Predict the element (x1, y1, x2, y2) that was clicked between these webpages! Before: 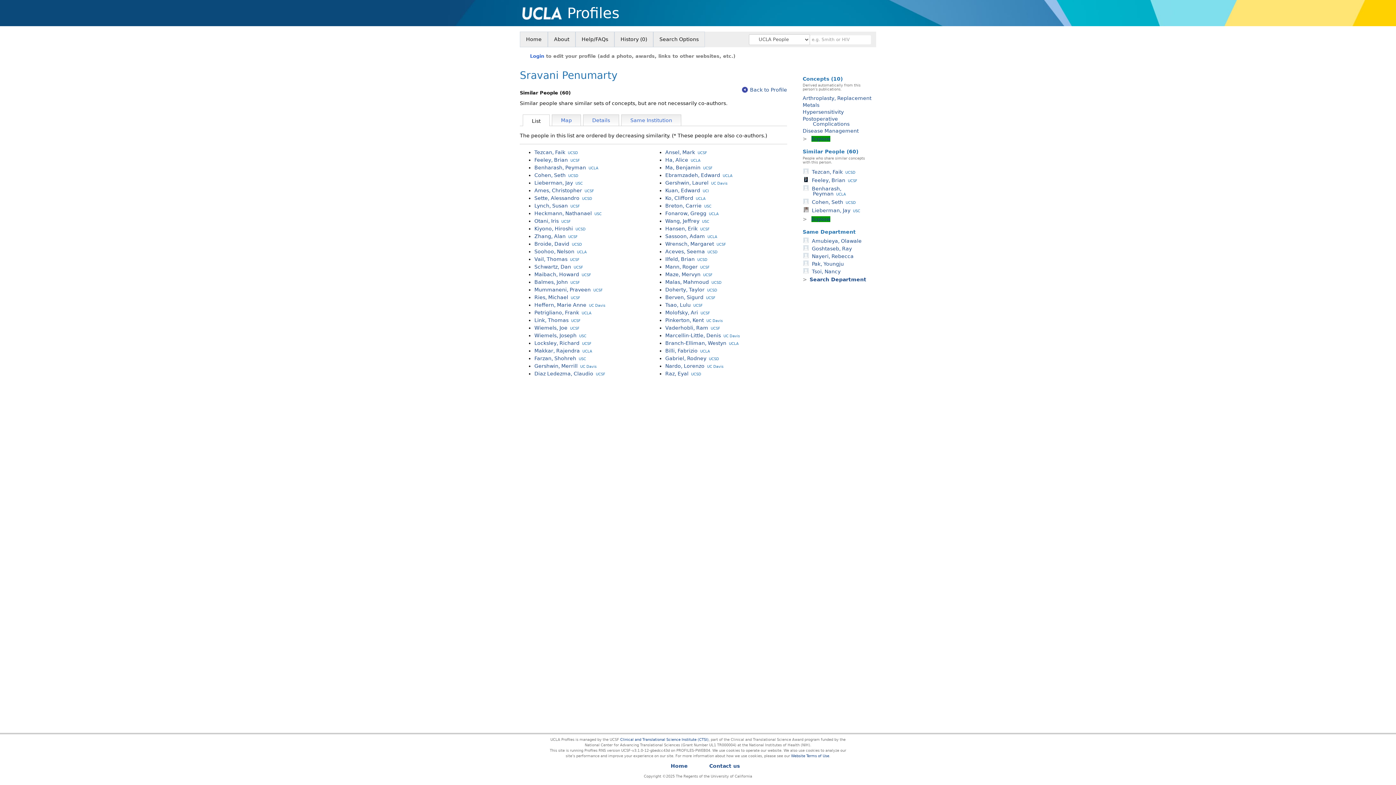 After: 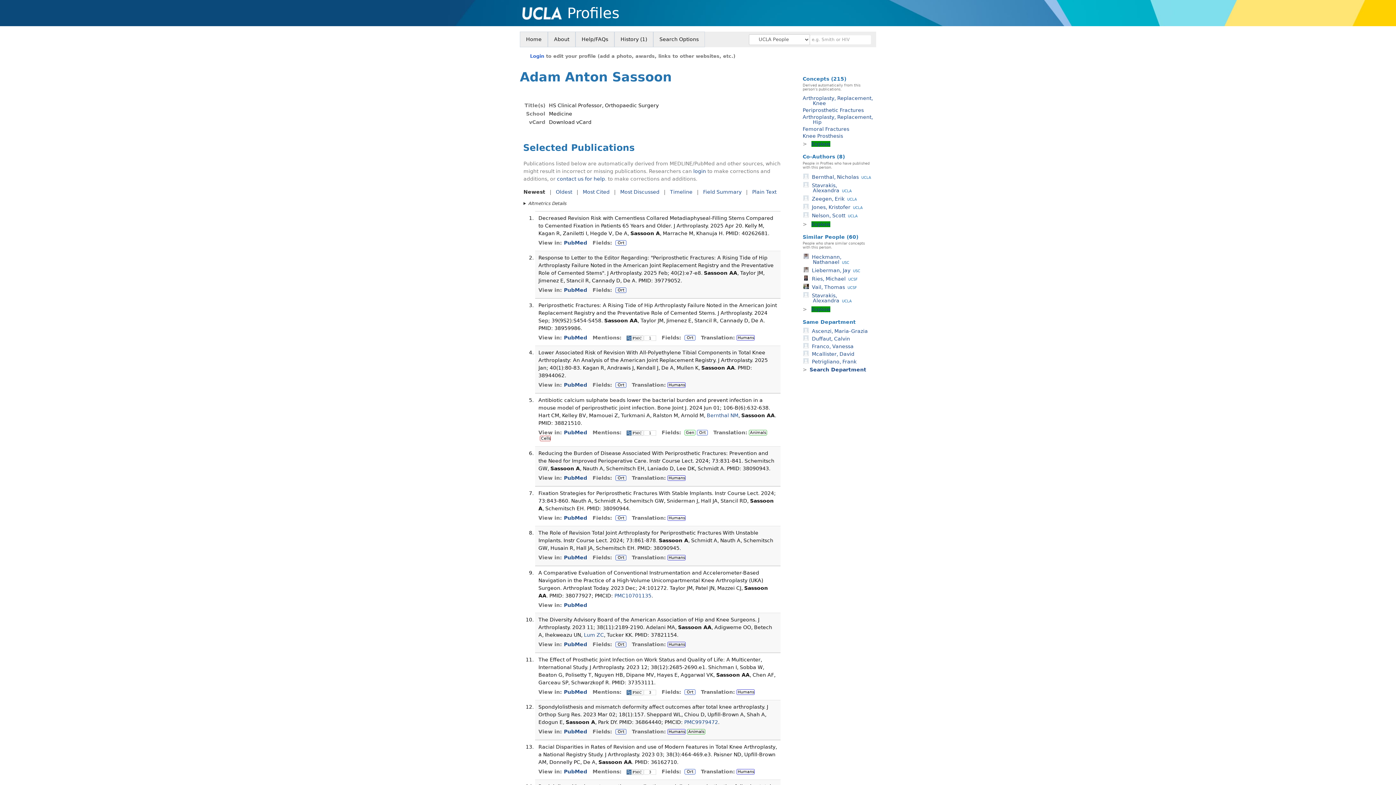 Action: bbox: (665, 233, 717, 239) label: Sassoon, AdamUCLA